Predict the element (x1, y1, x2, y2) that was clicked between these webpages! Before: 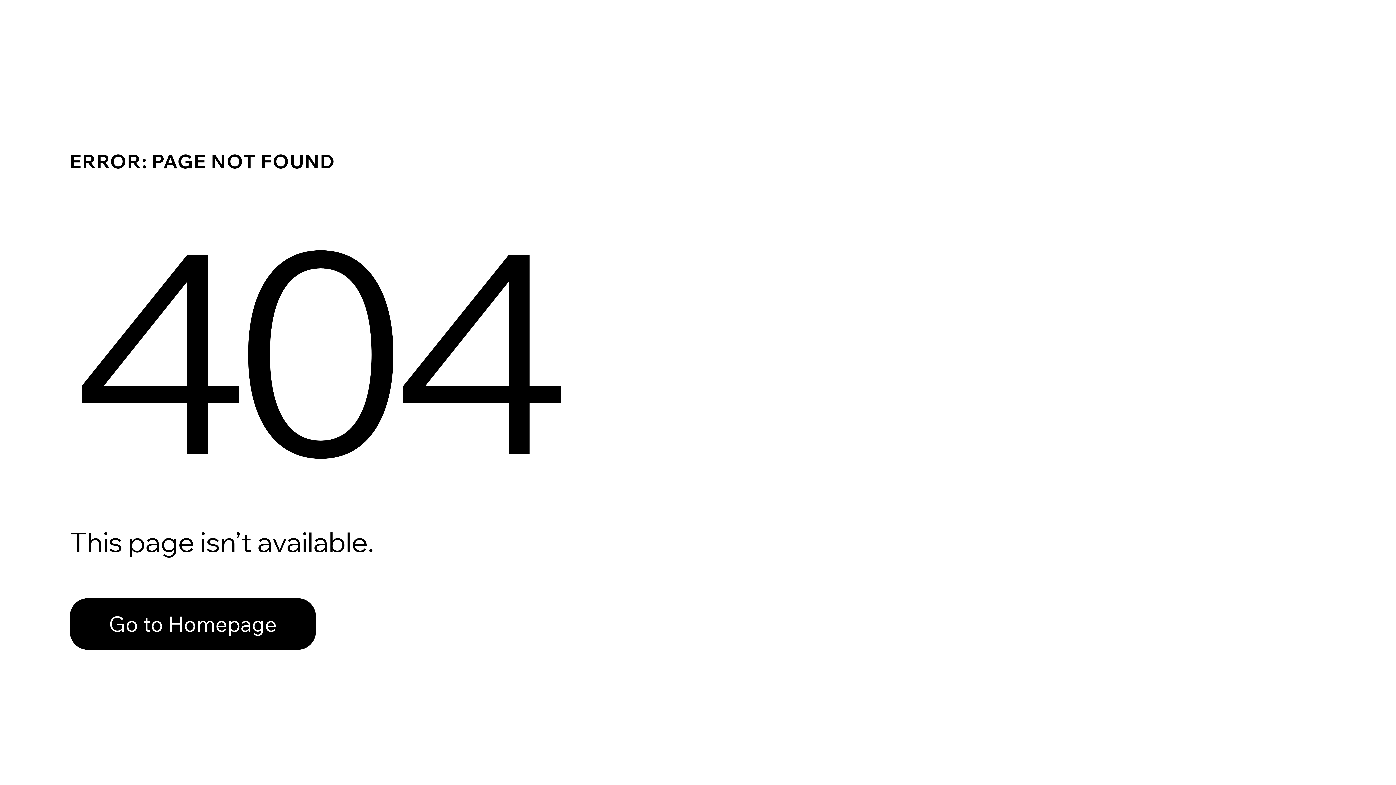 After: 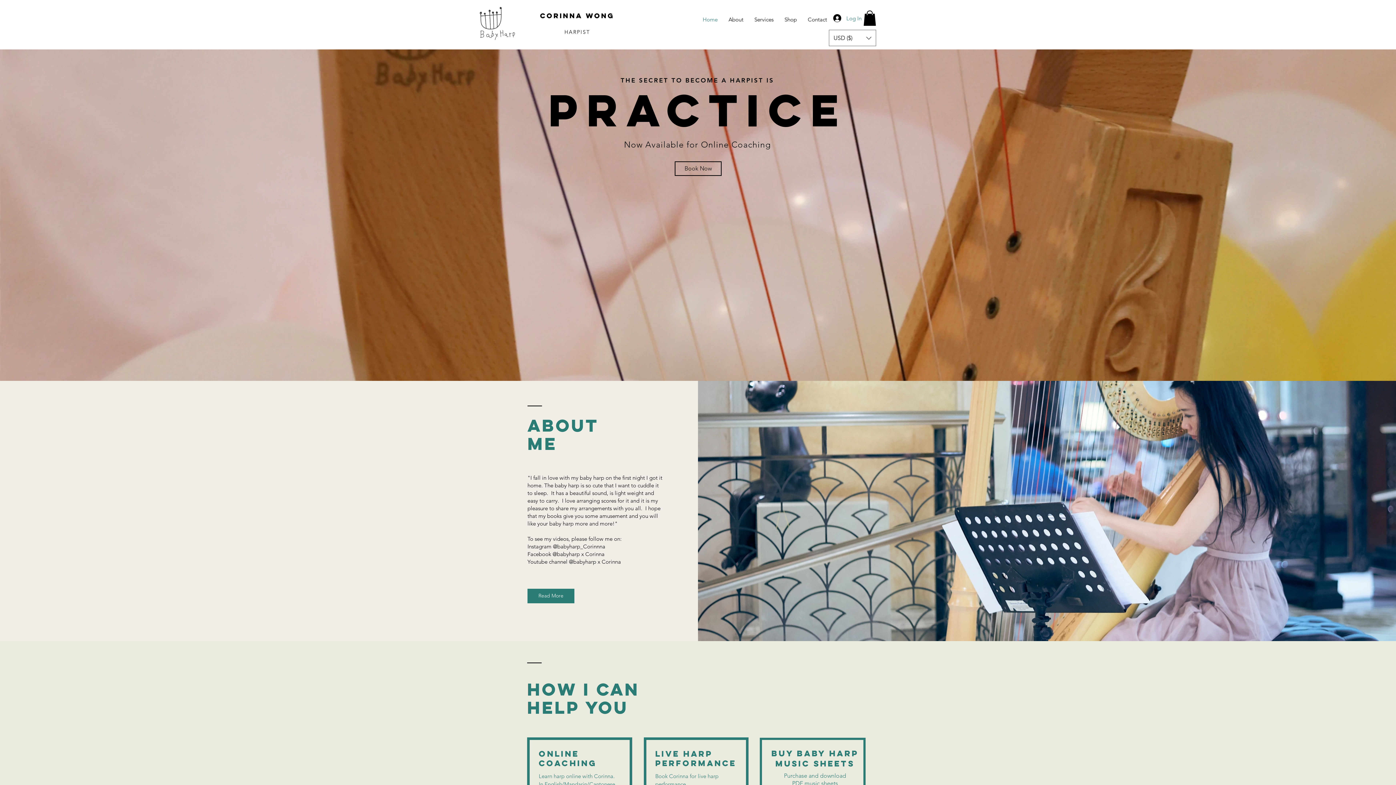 Action: label: Go to Homepage bbox: (69, 598, 316, 650)